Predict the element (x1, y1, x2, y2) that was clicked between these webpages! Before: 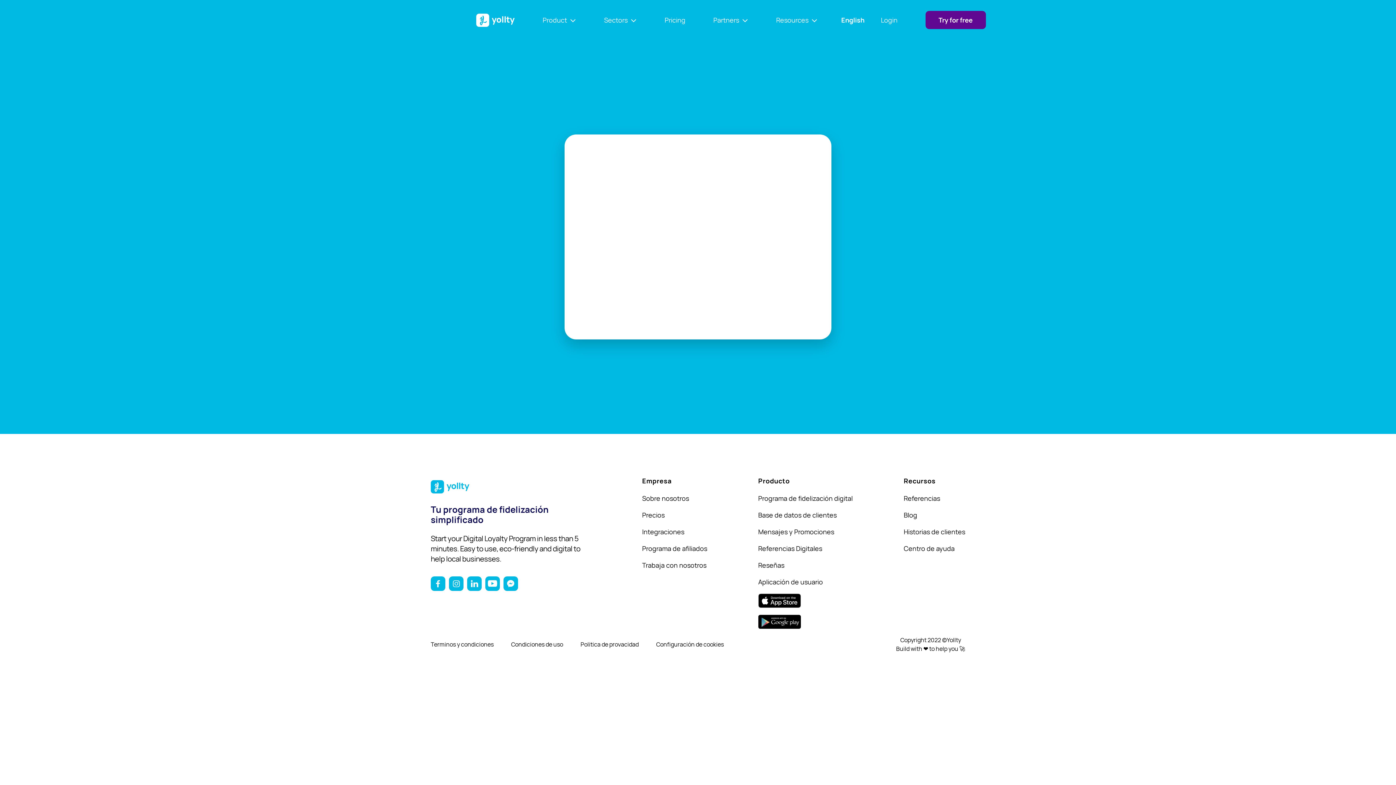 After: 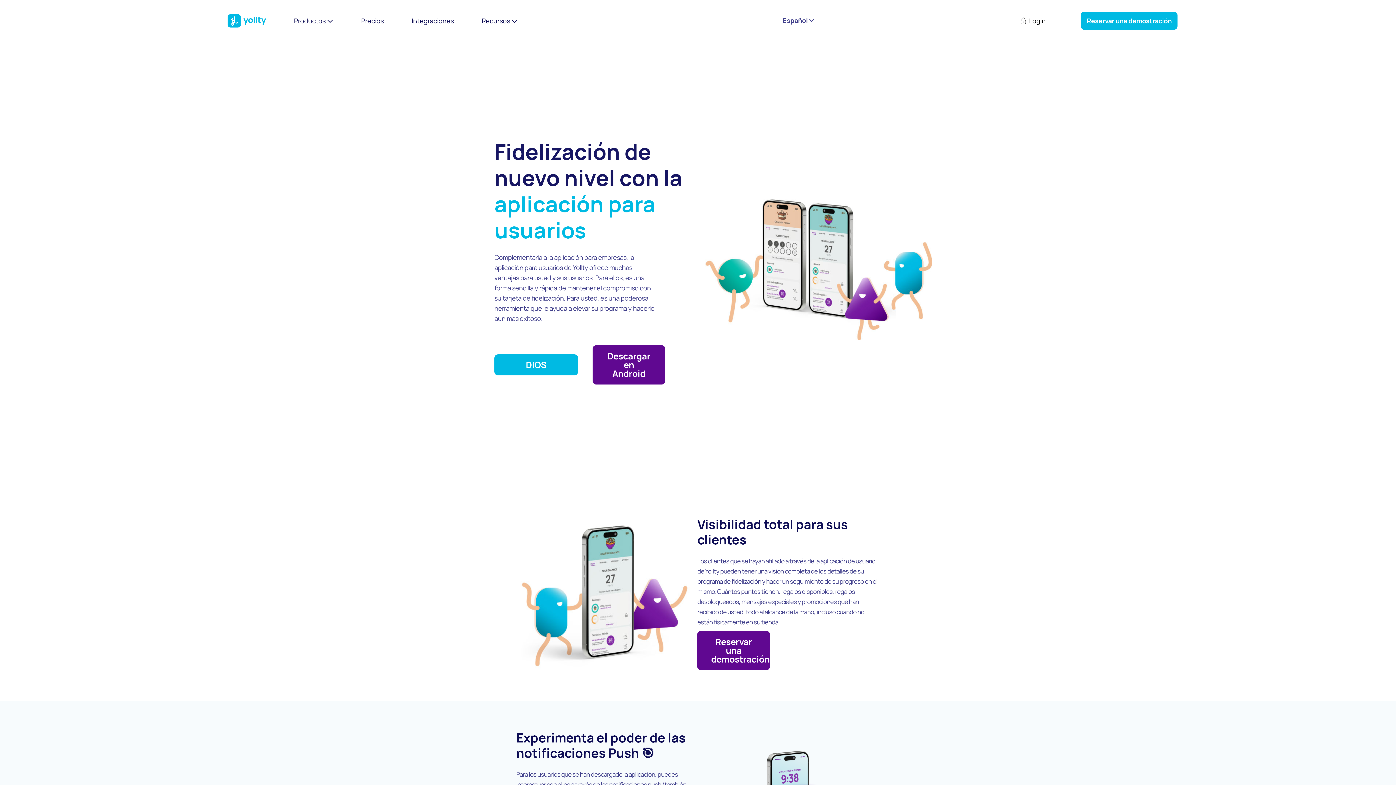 Action: label: Aplicación de usuario bbox: (758, 578, 823, 586)